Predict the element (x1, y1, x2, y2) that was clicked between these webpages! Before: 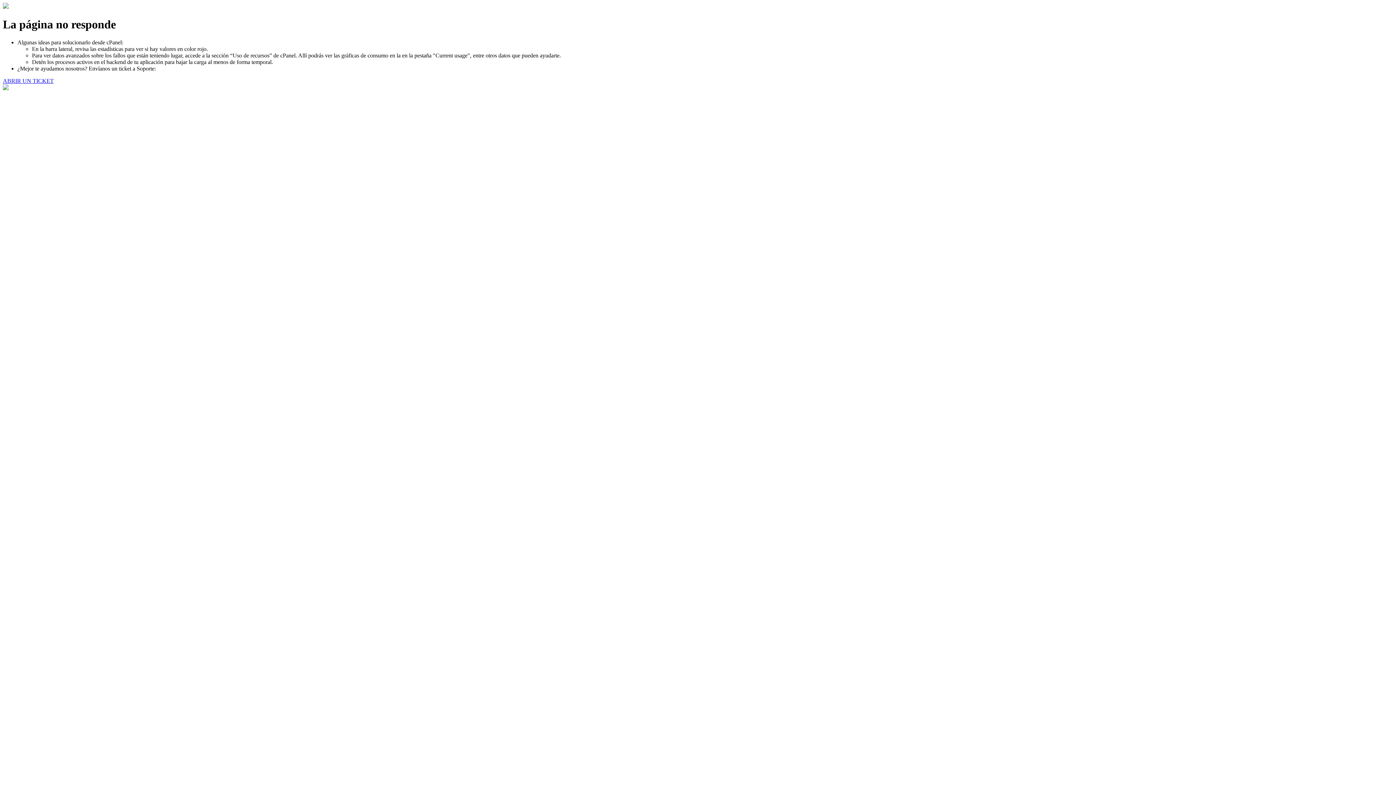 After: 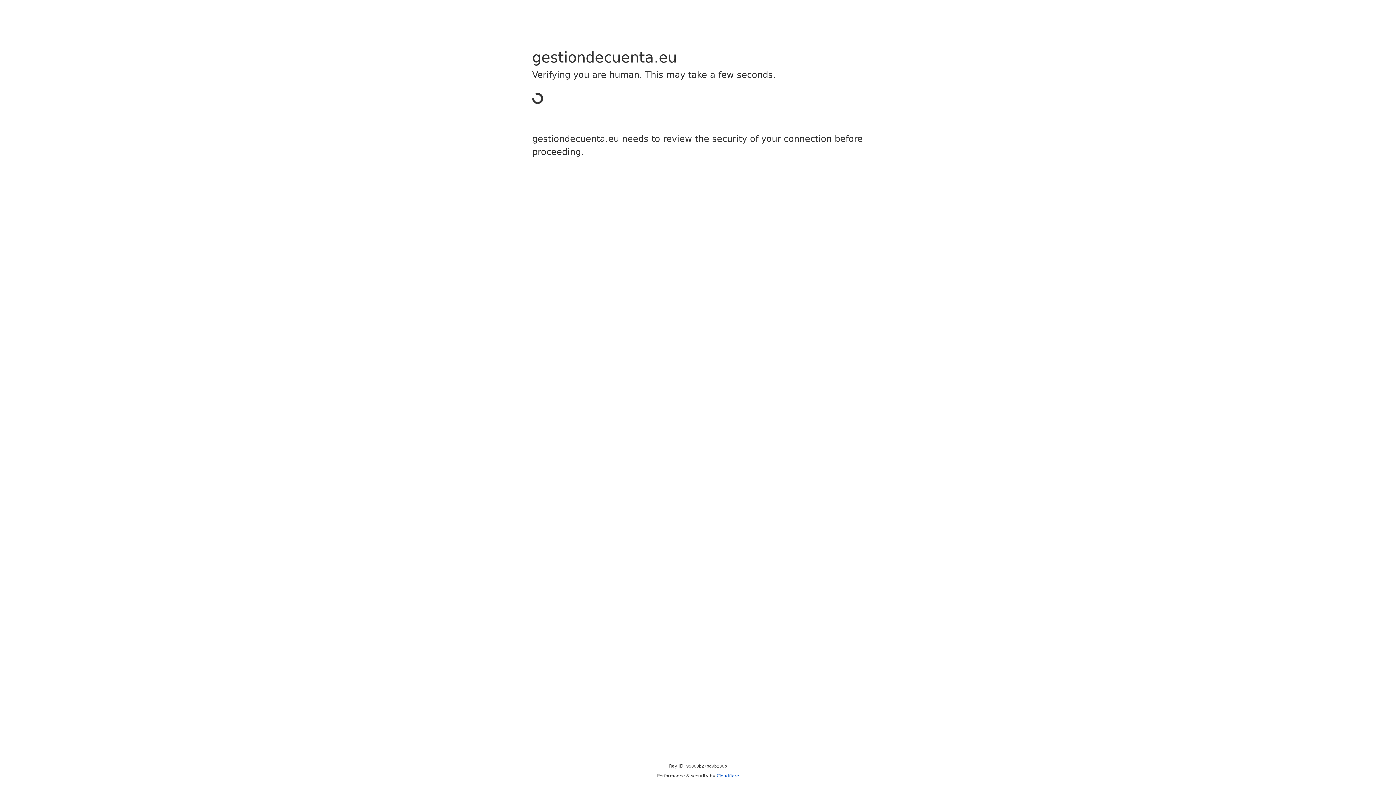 Action: label: ABRIR UN TICKET bbox: (2, 77, 53, 83)